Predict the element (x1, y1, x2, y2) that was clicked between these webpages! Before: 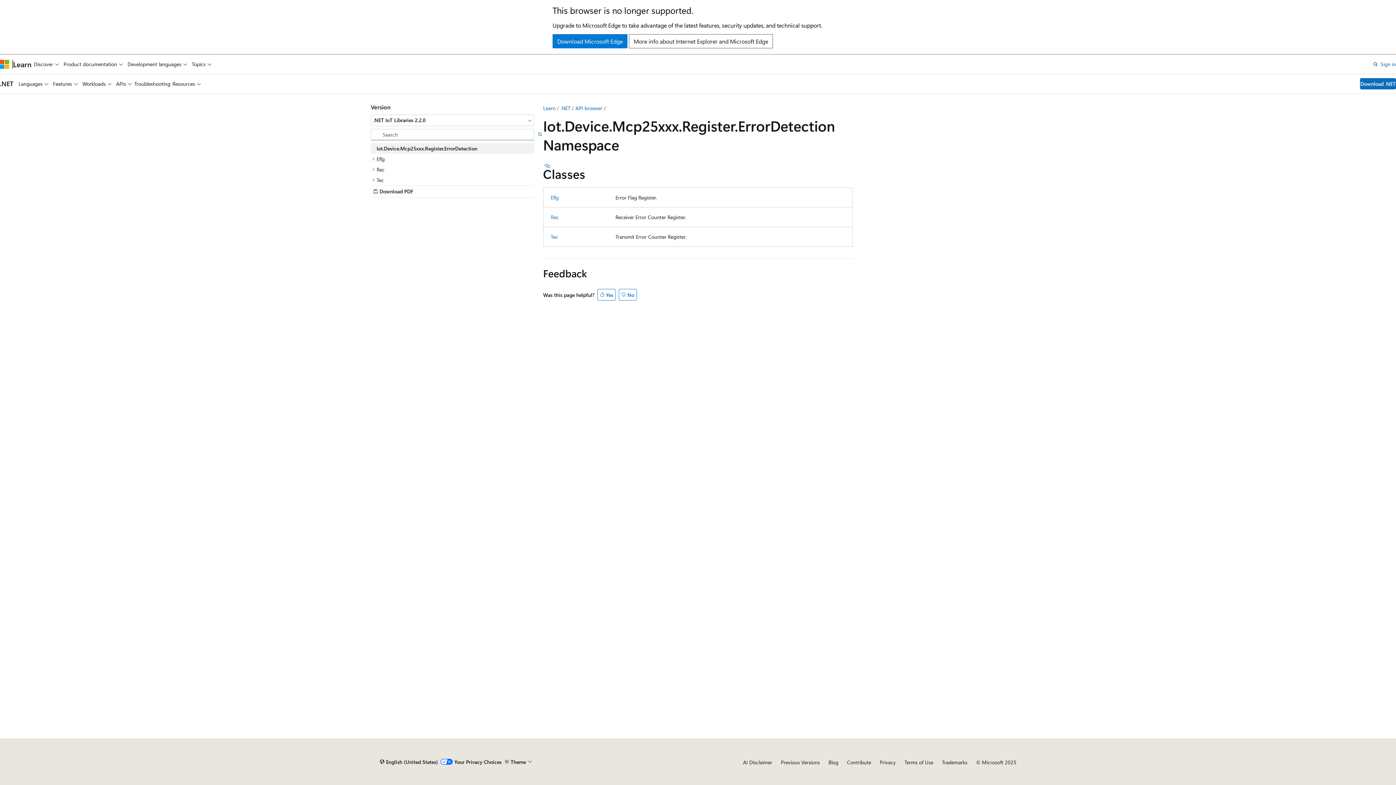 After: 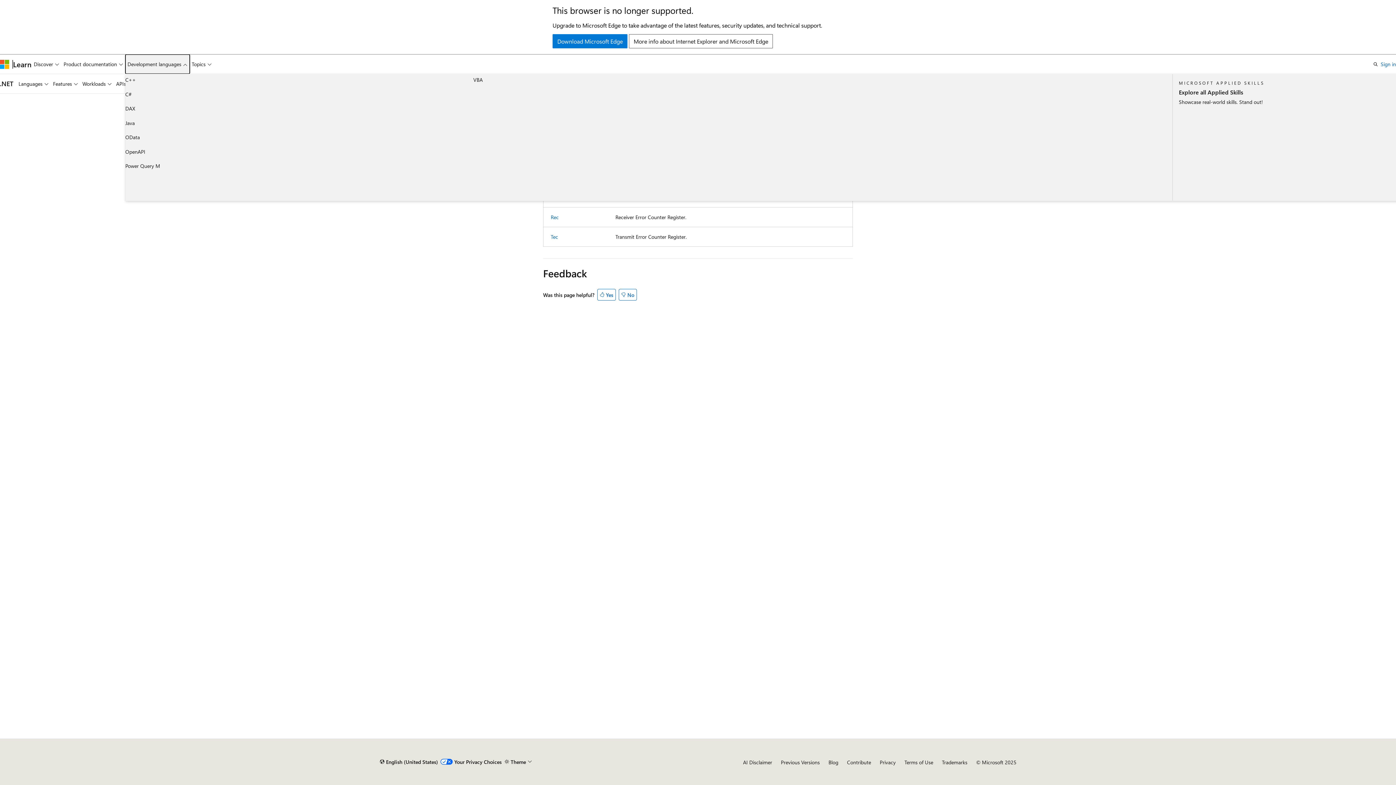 Action: label: Development languages bbox: (125, 54, 189, 73)